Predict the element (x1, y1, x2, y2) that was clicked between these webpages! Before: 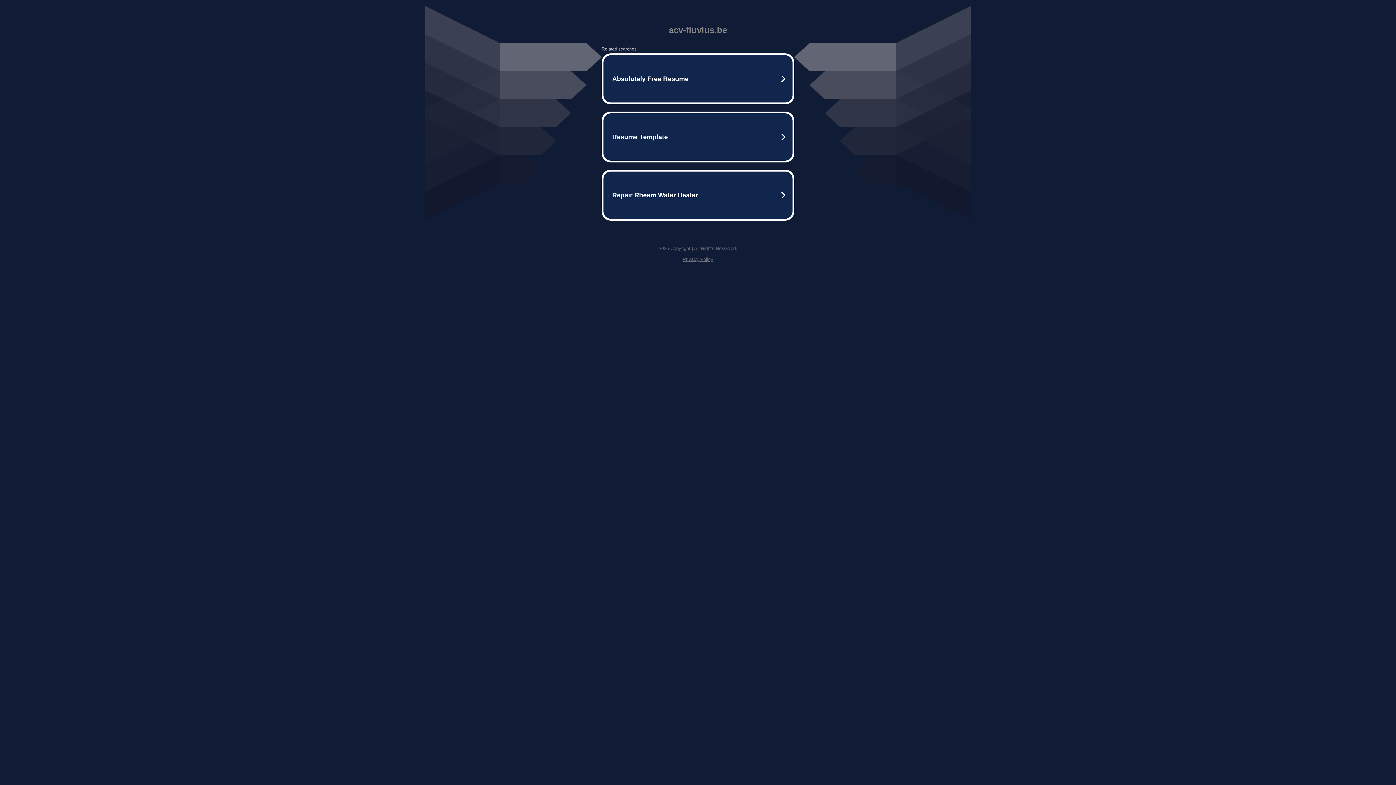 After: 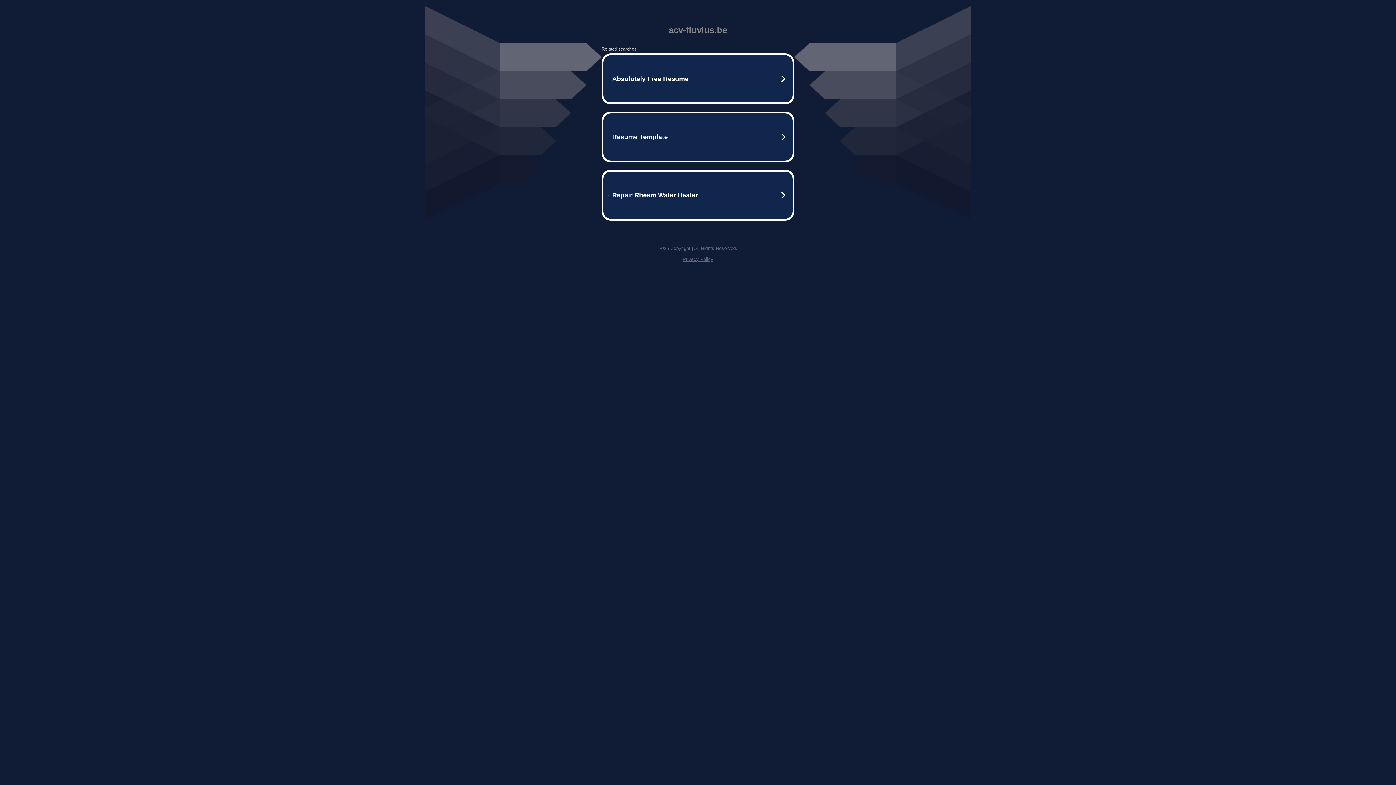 Action: label: Privacy Policy bbox: (682, 256, 713, 262)